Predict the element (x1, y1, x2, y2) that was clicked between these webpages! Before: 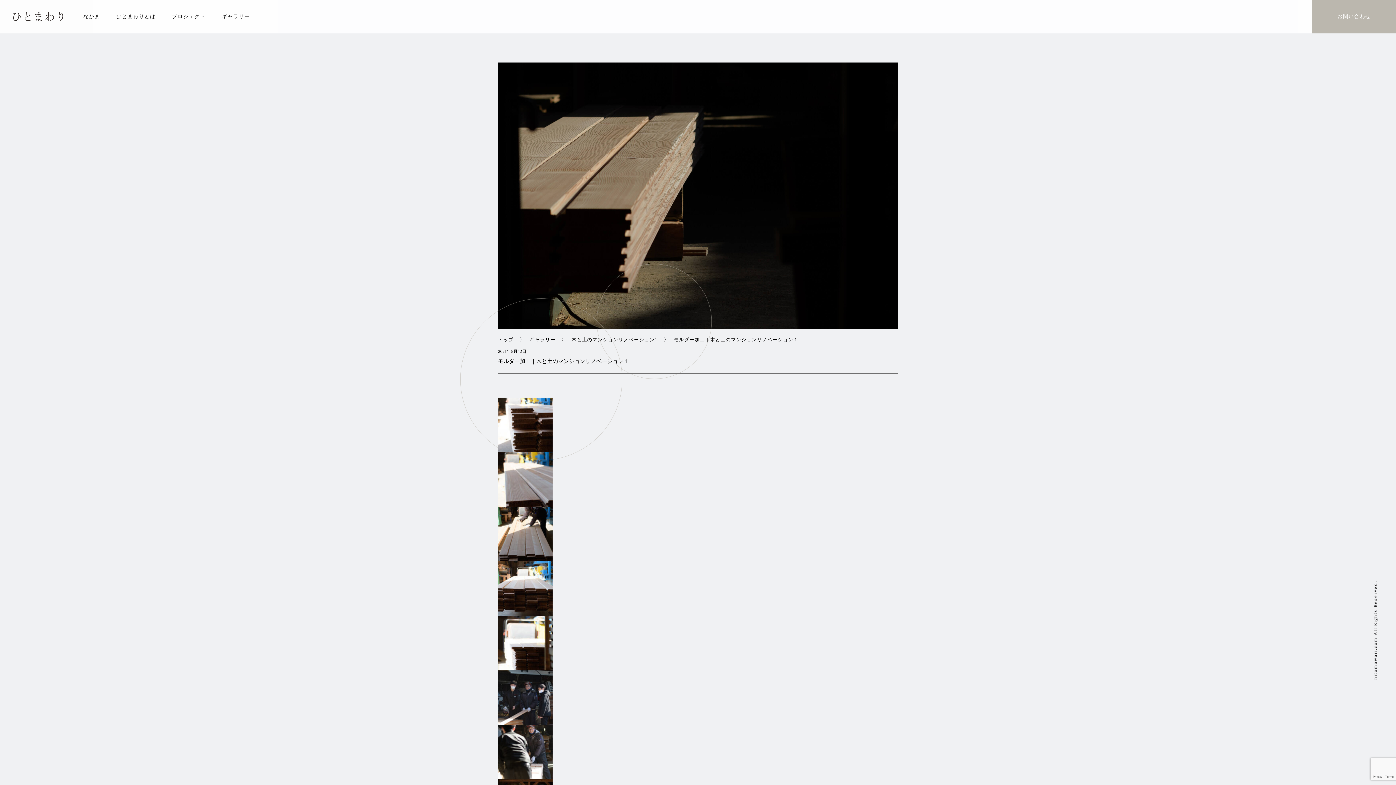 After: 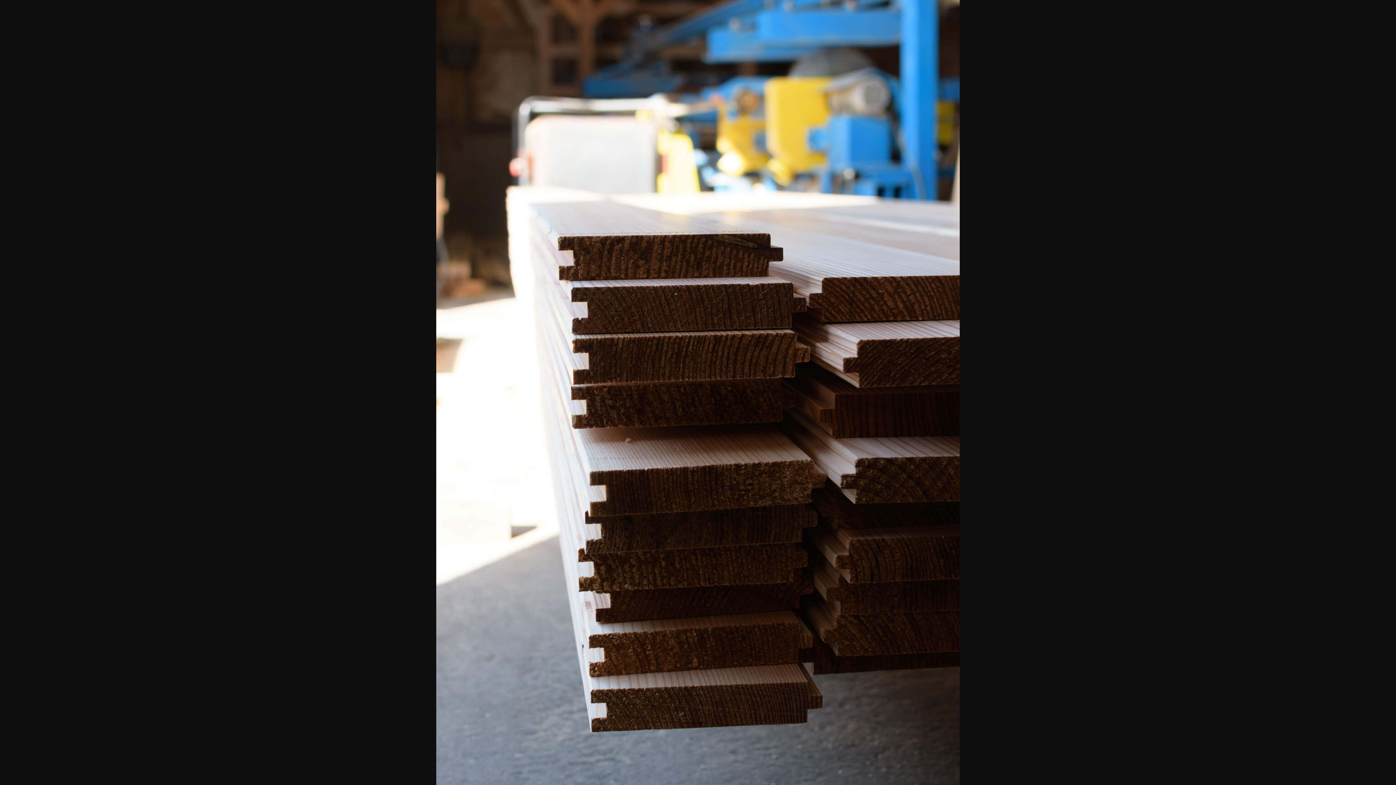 Action: bbox: (498, 397, 898, 452)